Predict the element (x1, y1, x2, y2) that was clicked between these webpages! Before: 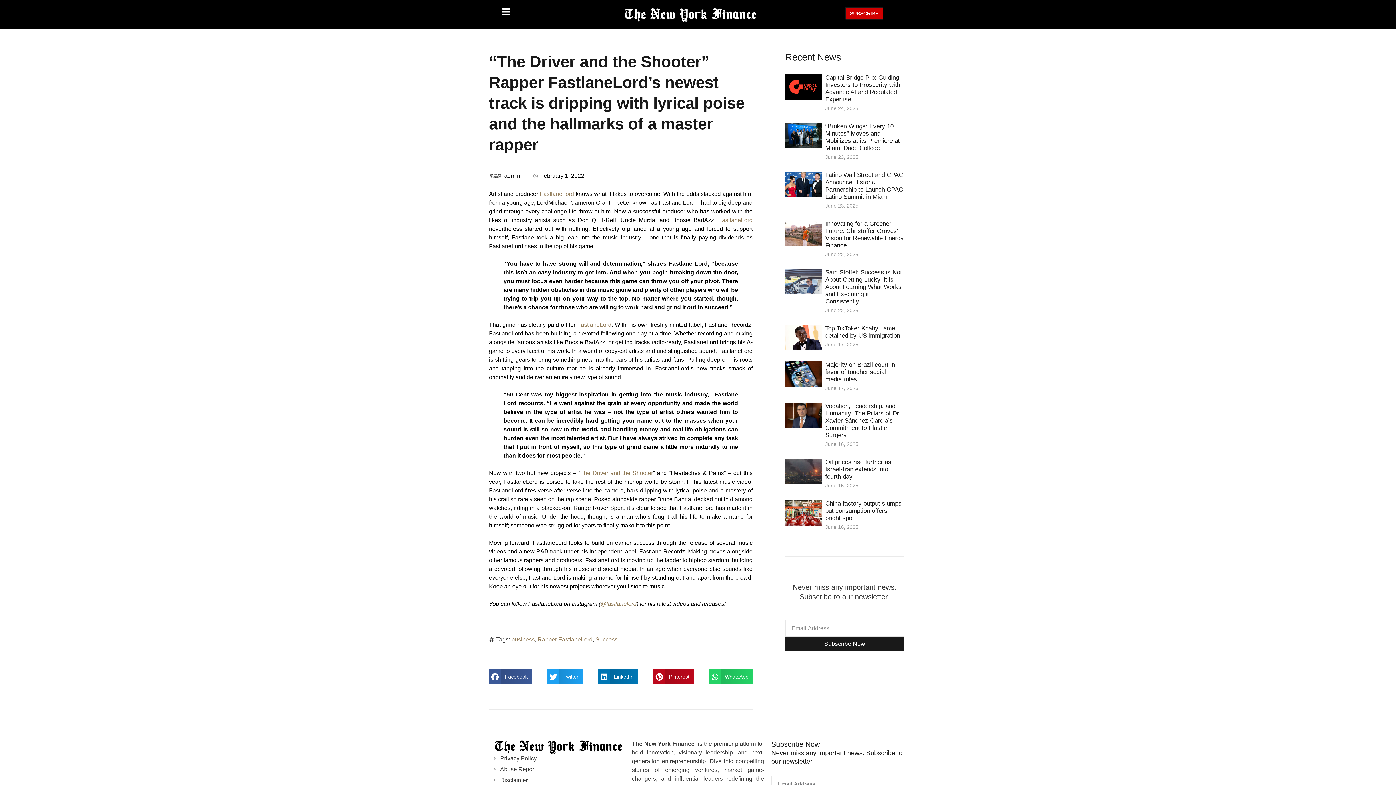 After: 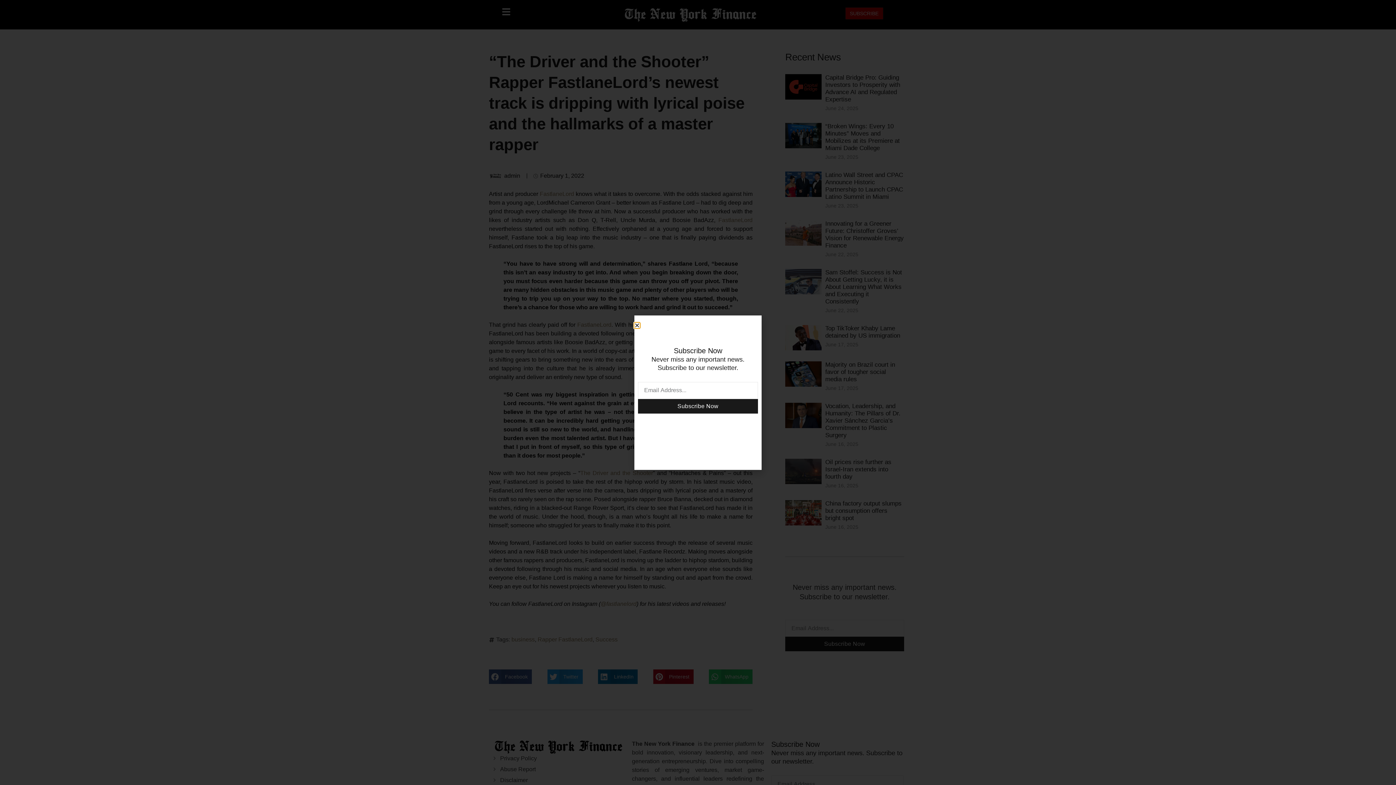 Action: bbox: (845, 7, 883, 19) label: SUBSCRIBE